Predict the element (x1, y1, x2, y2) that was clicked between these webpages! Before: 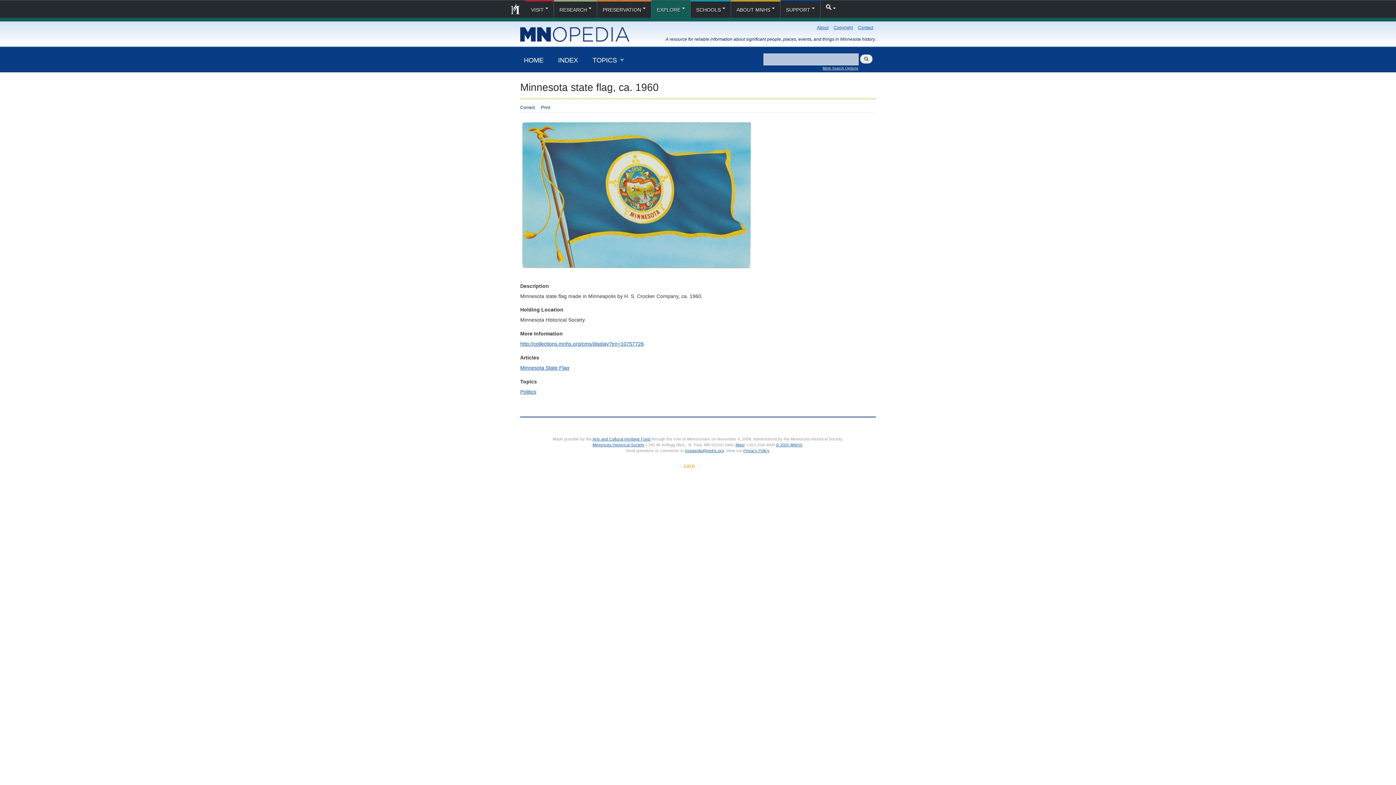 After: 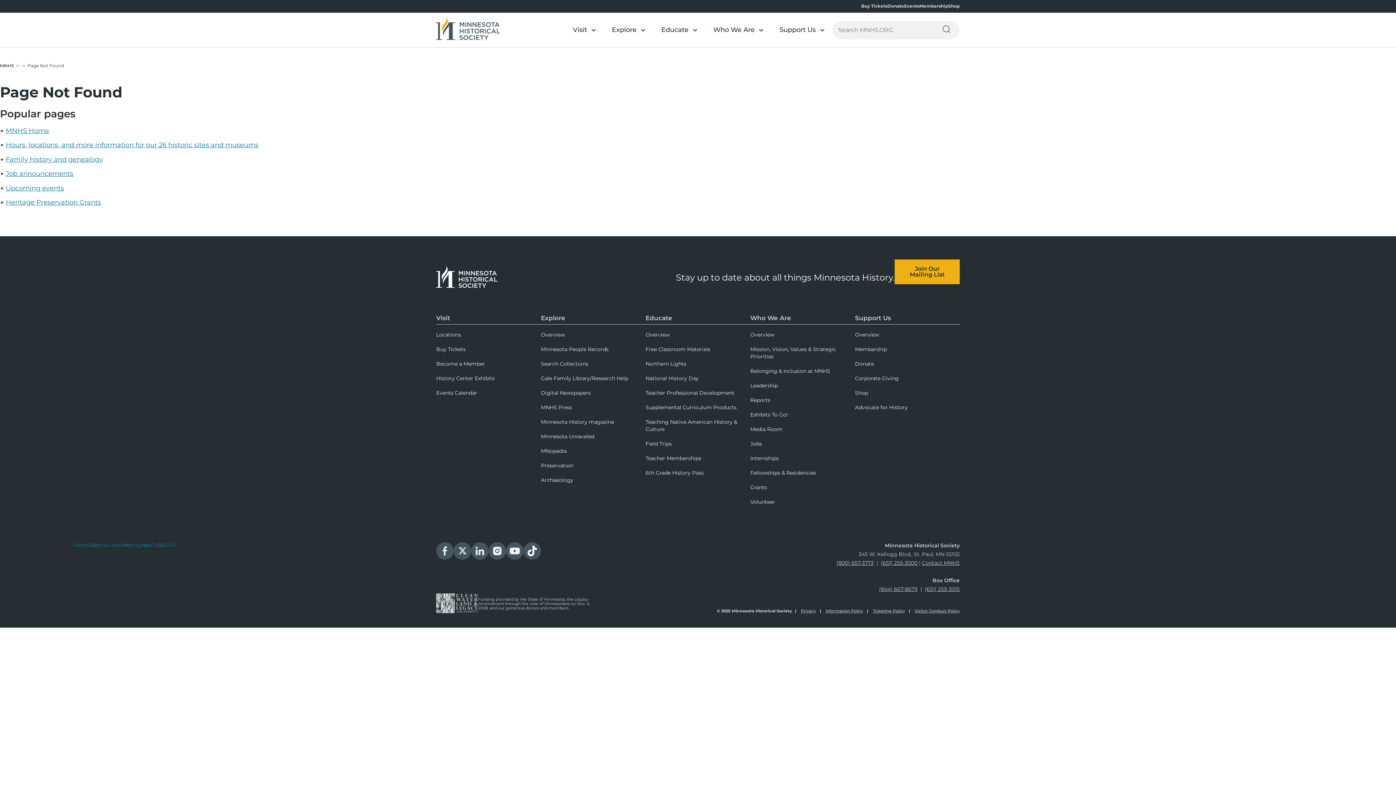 Action: bbox: (743, 448, 769, 453) label: Privacy Policy